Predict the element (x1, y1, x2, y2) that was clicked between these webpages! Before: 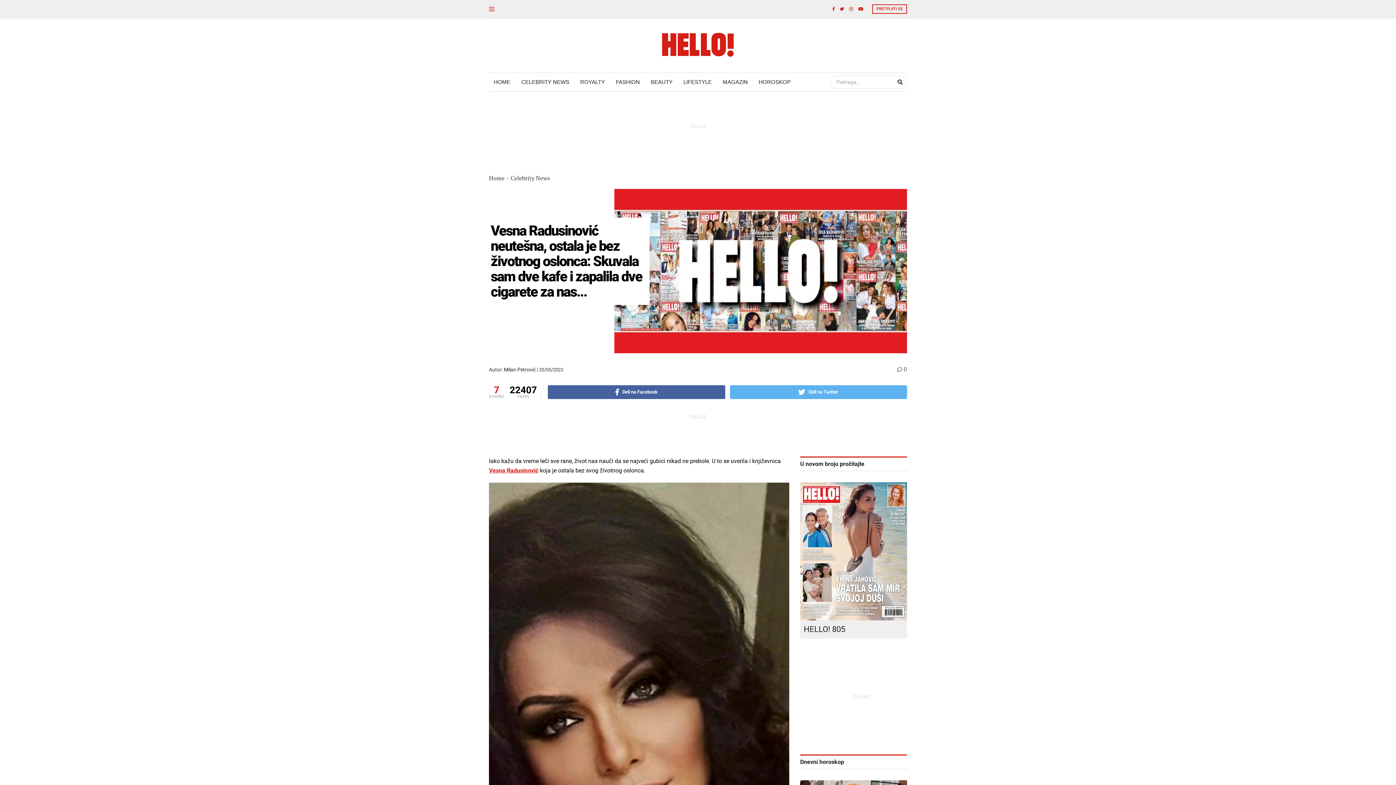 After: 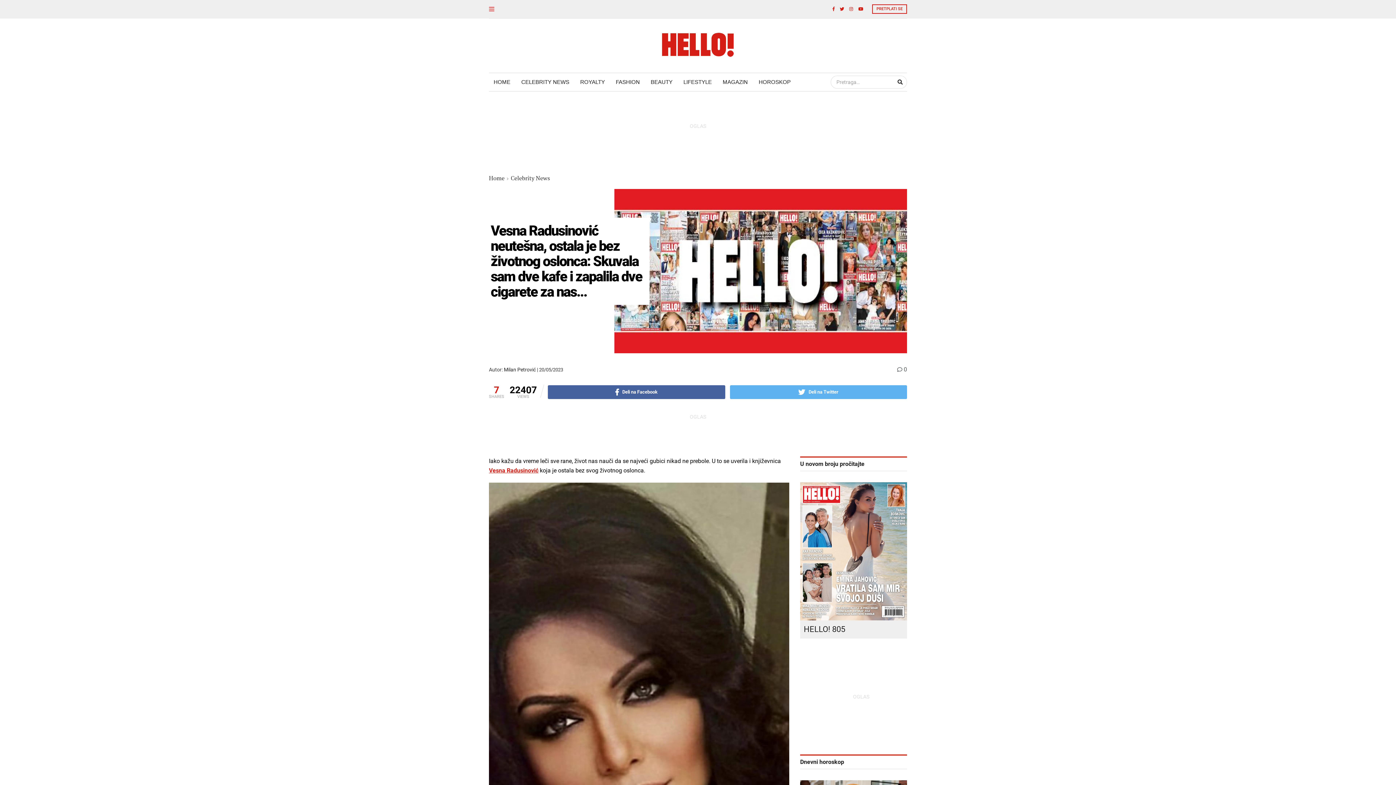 Action: bbox: (840, 6, 844, 11)